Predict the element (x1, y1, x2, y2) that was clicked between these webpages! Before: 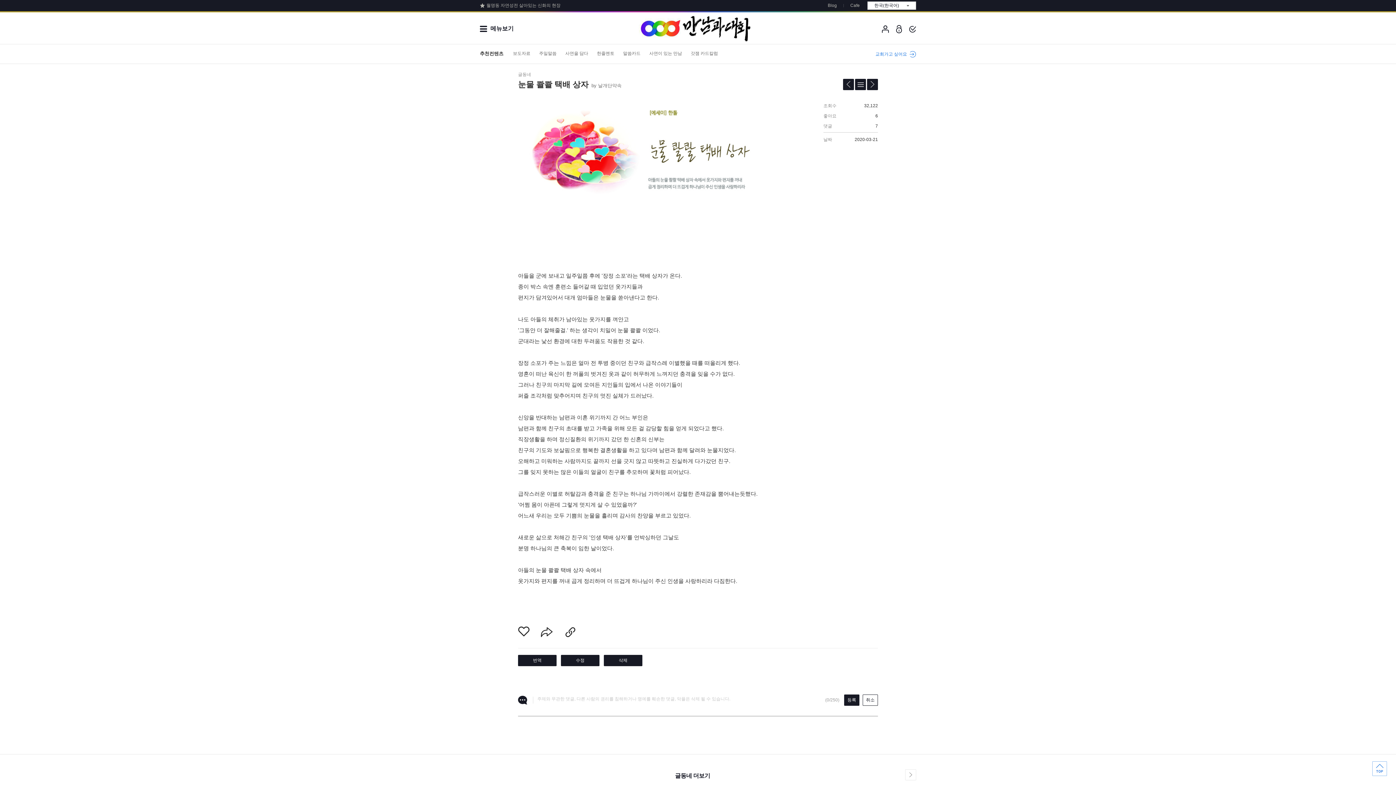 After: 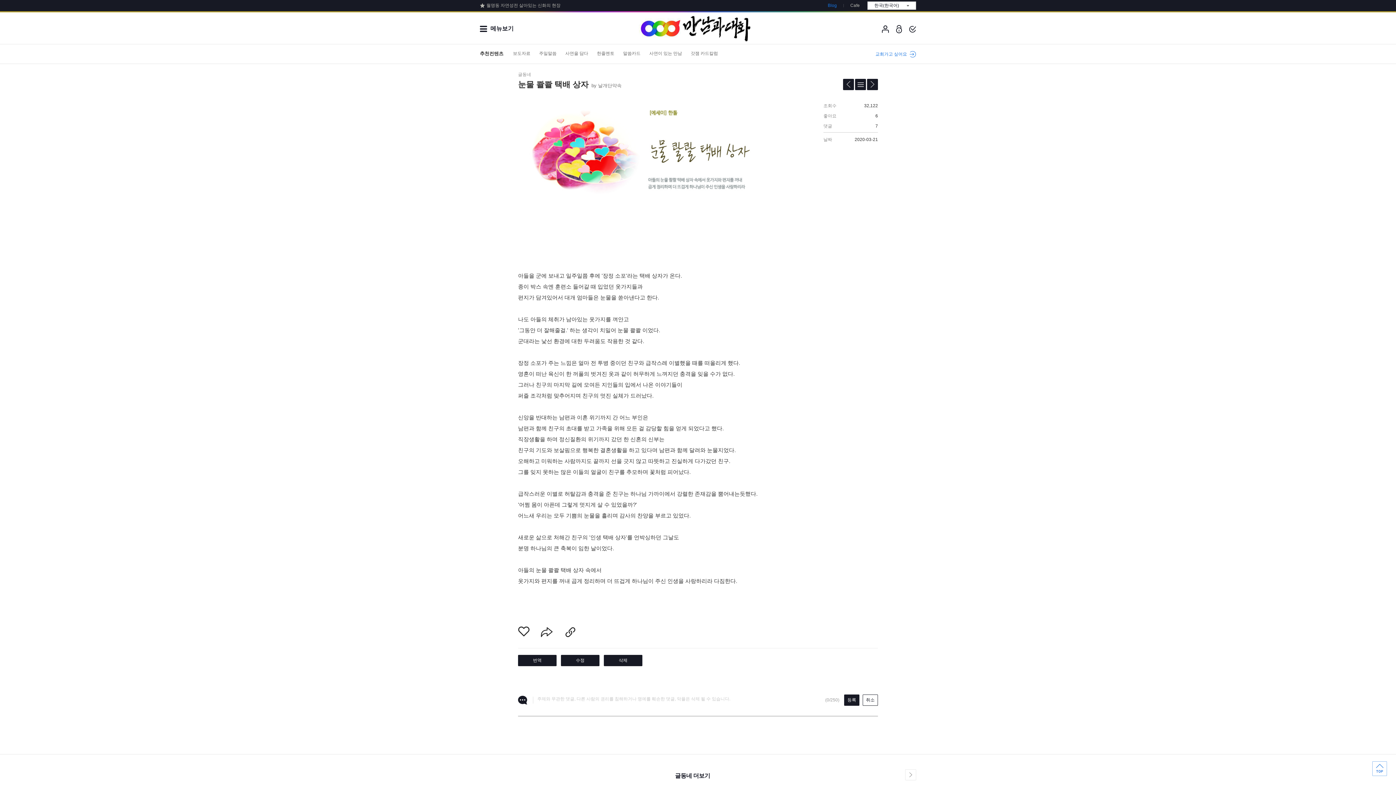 Action: bbox: (821, 3, 843, 8) label: Blog